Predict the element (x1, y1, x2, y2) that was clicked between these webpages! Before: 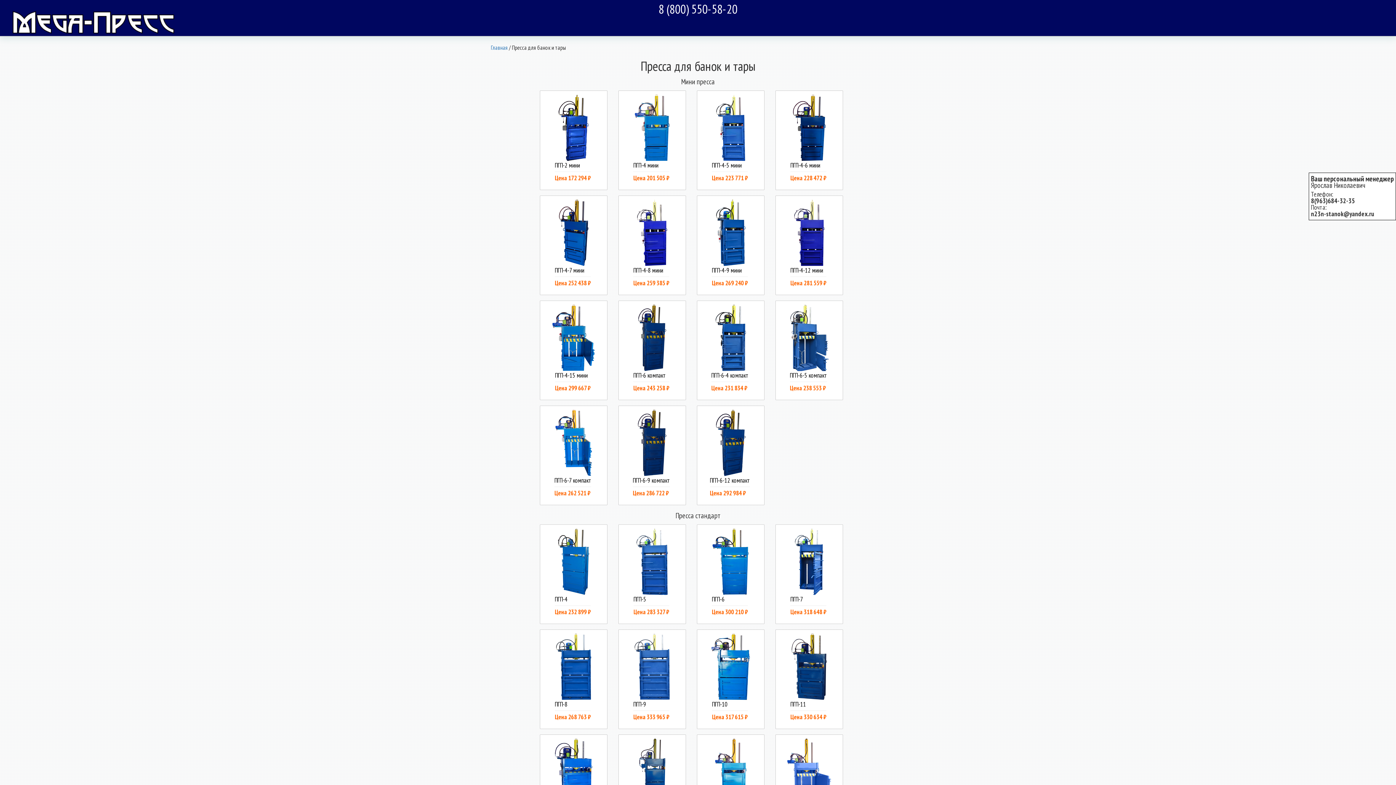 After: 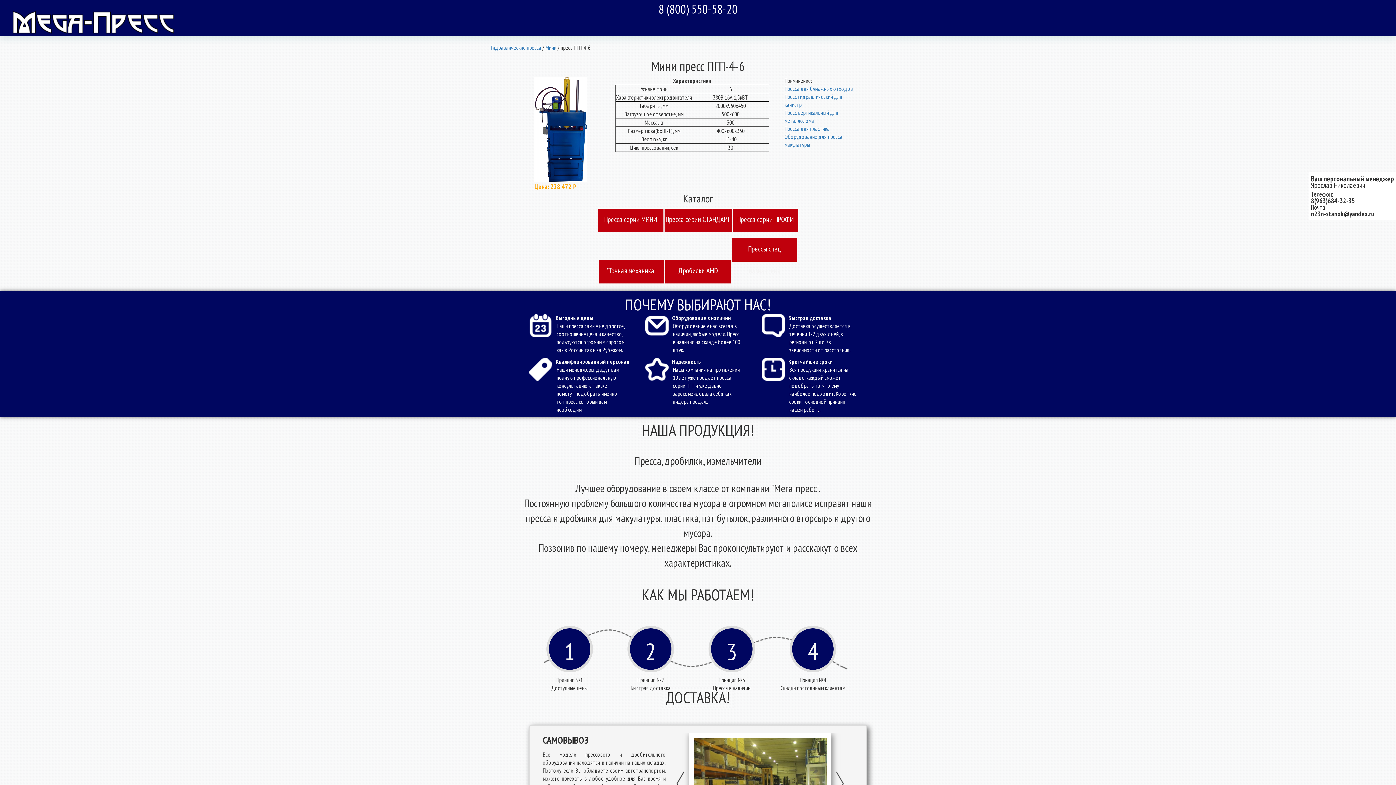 Action: label:  ПГП-4-6 мини

Цена 228 472 ₽ bbox: (775, 90, 843, 190)